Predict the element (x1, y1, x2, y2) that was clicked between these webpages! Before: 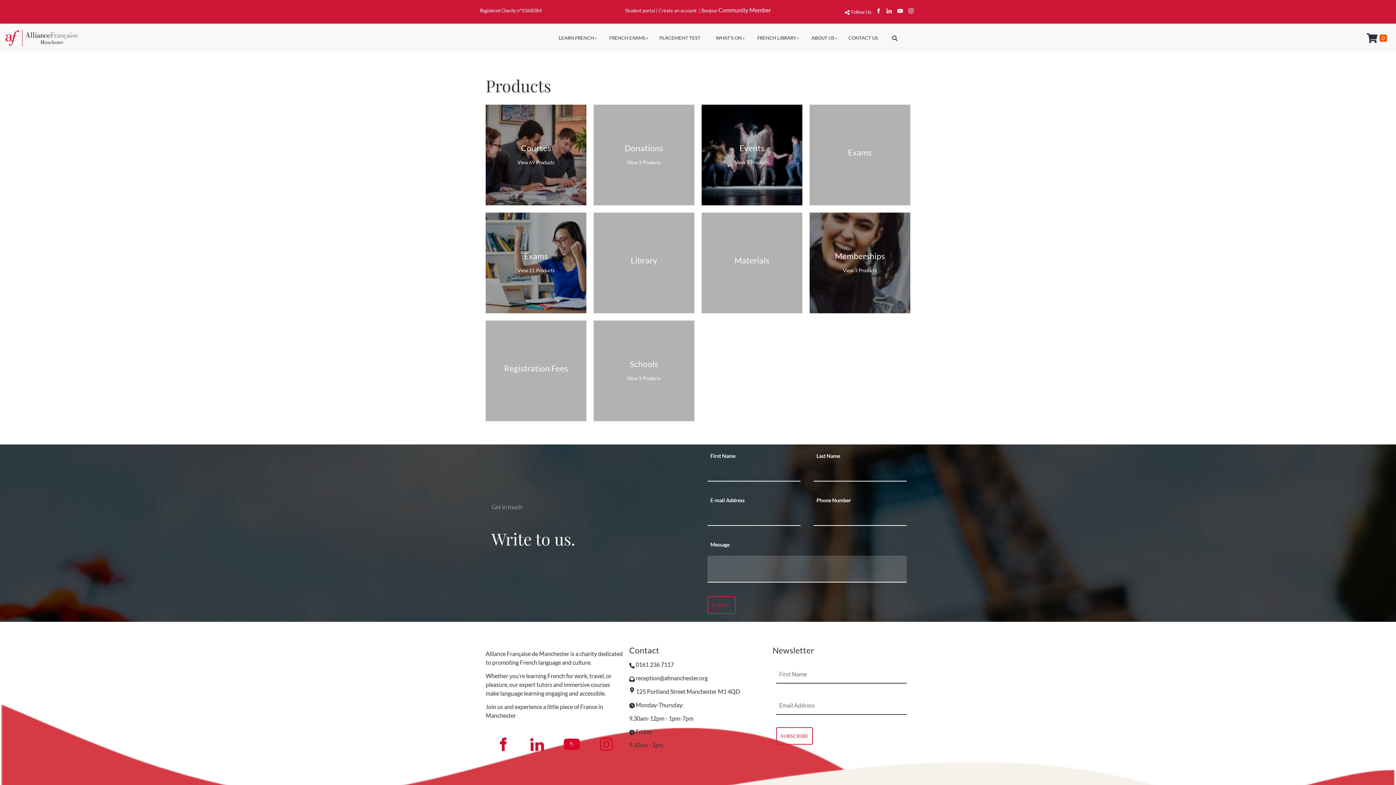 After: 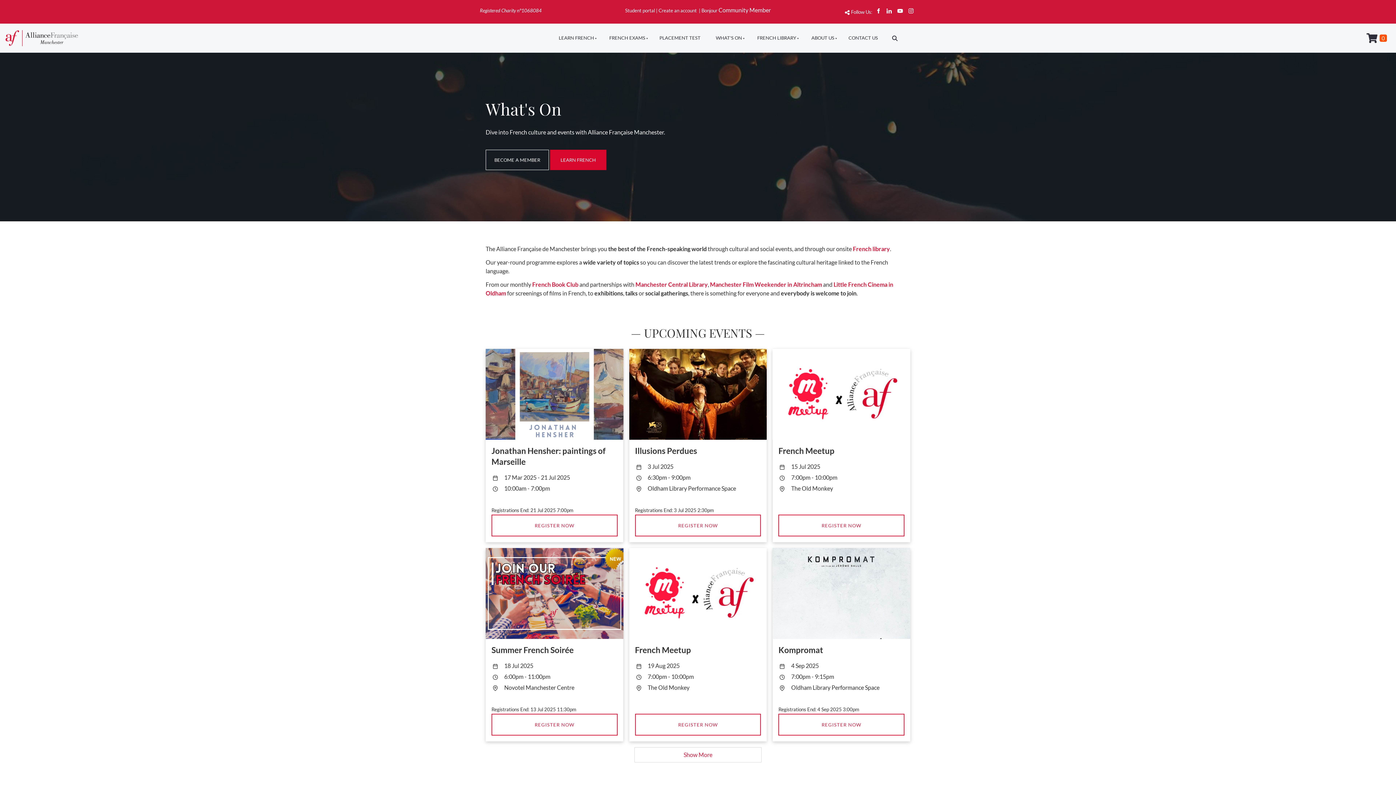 Action: bbox: (707, 28, 749, 47) label: WHAT'S ON